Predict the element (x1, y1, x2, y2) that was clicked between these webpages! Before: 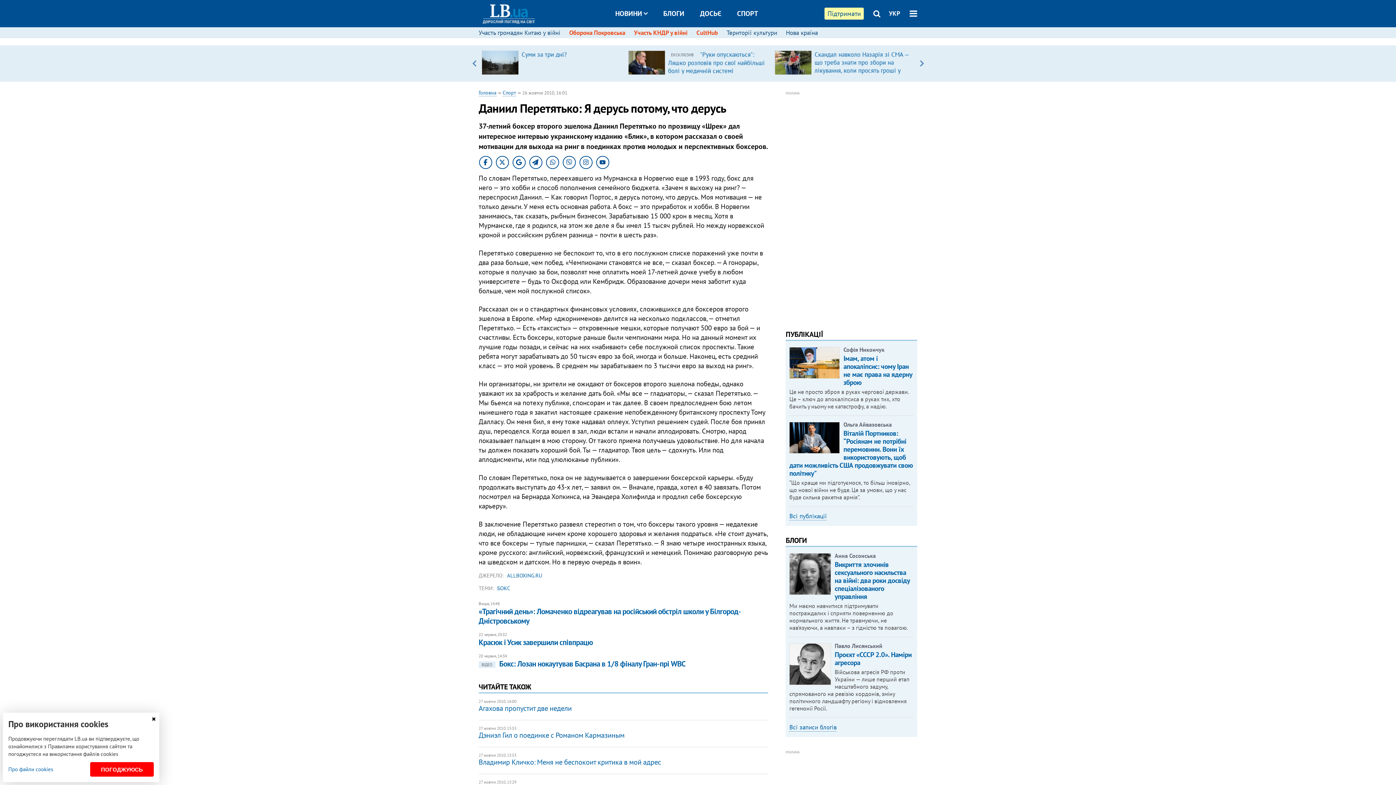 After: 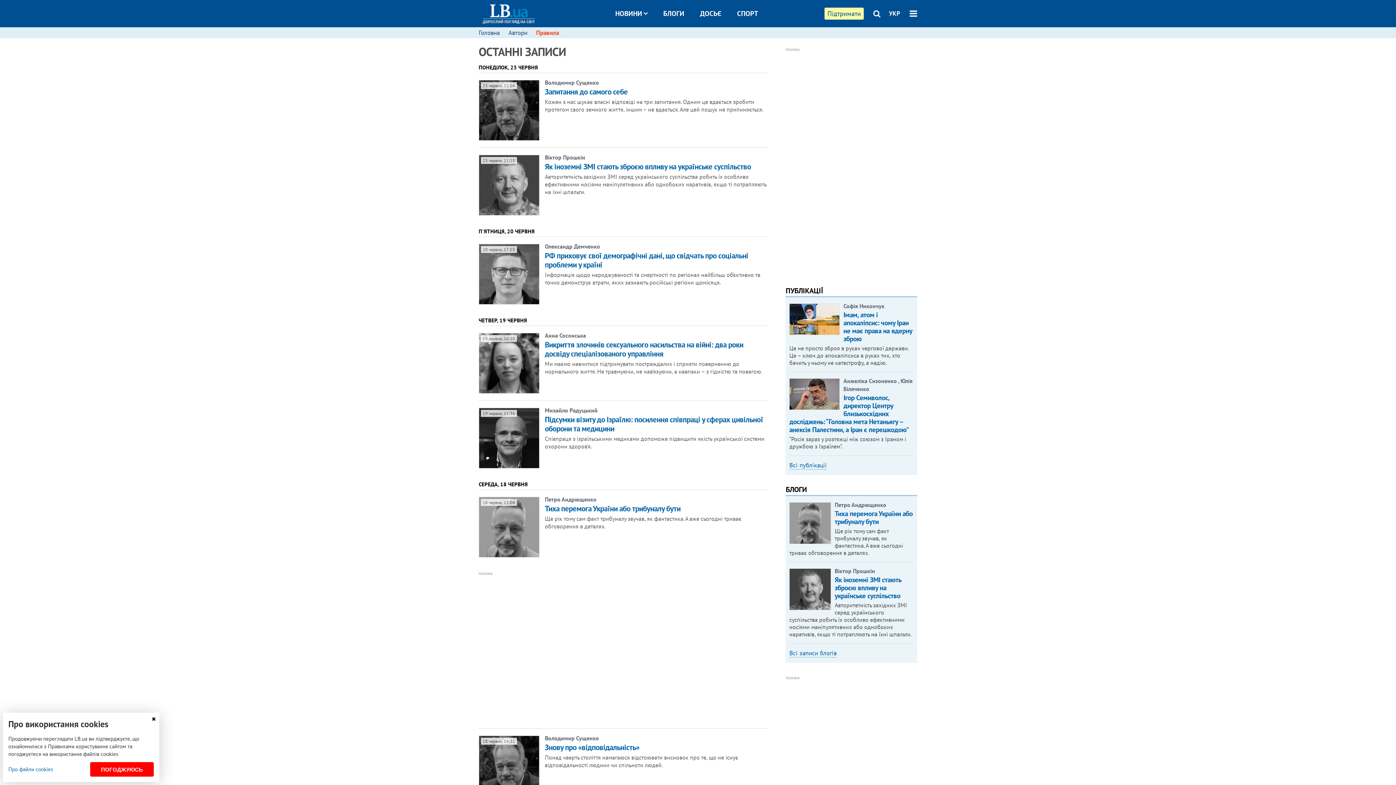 Action: bbox: (663, 9, 684, 17) label: БЛОГИ